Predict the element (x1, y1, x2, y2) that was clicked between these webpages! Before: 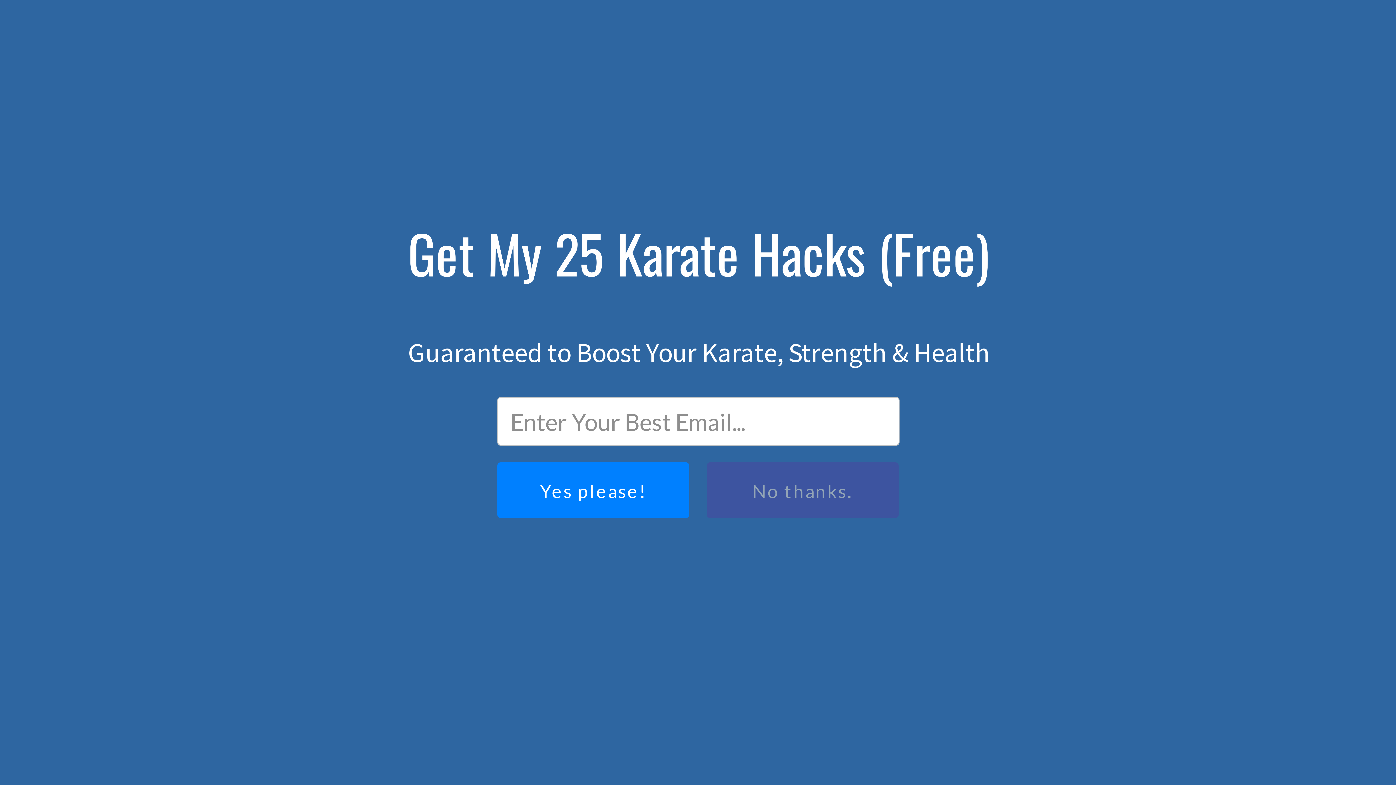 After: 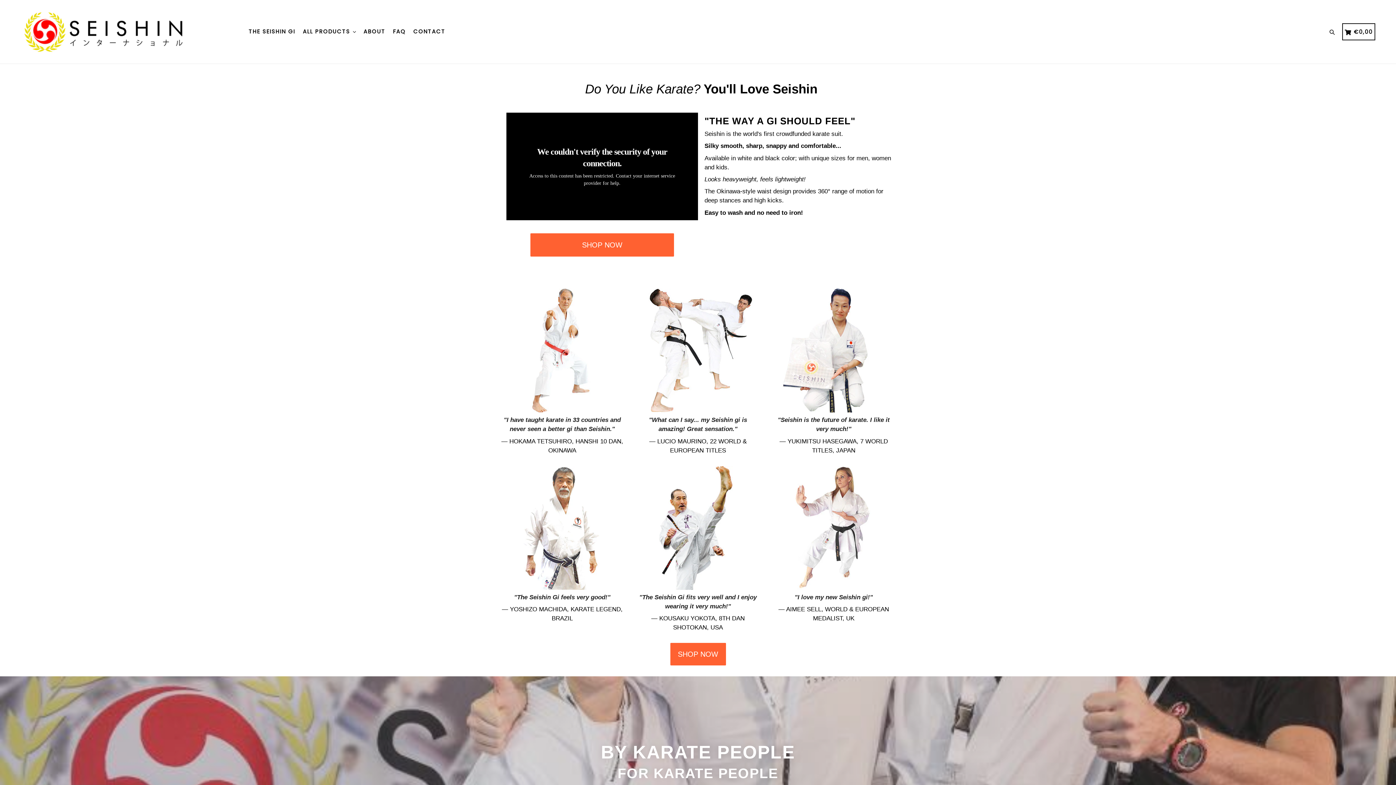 Action: label: Seishin bbox: (896, 270, 914, 275)